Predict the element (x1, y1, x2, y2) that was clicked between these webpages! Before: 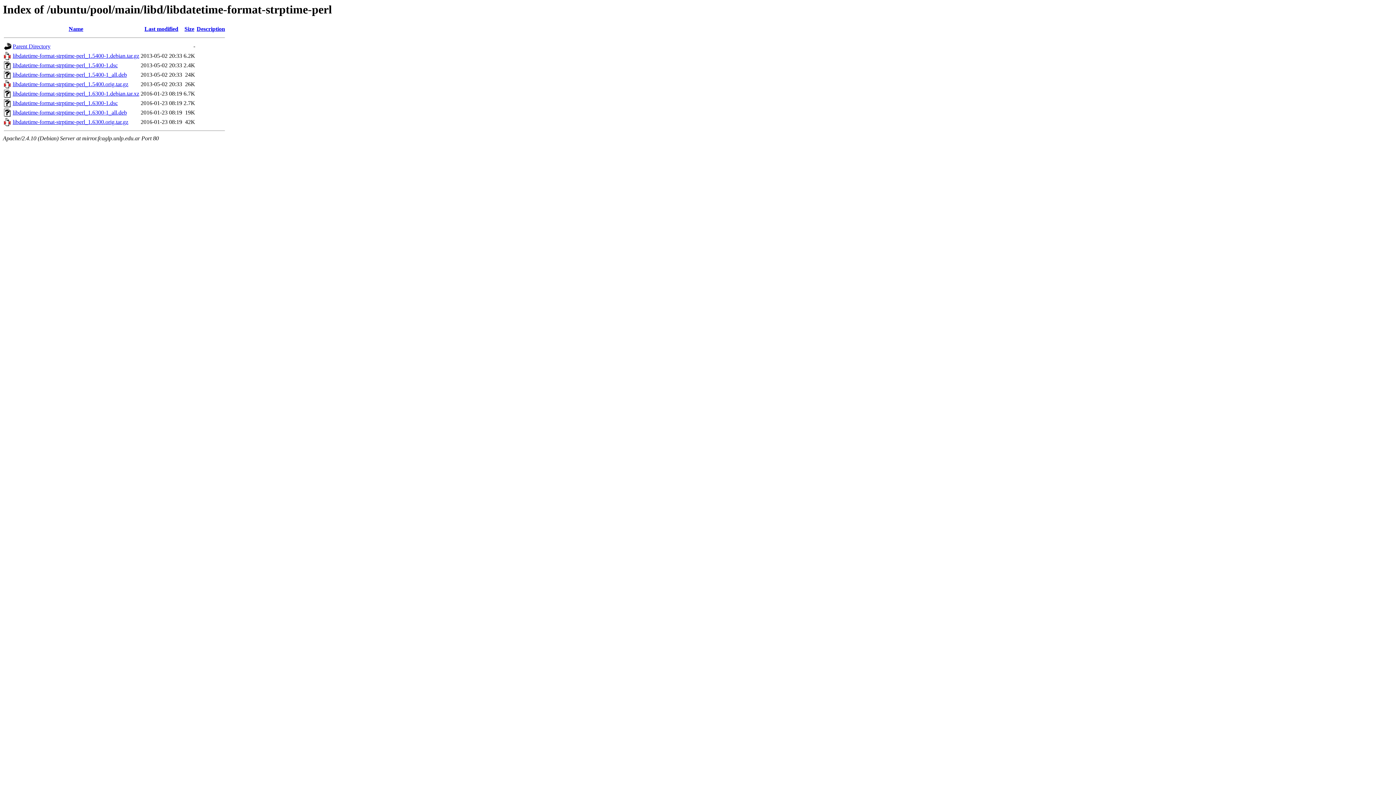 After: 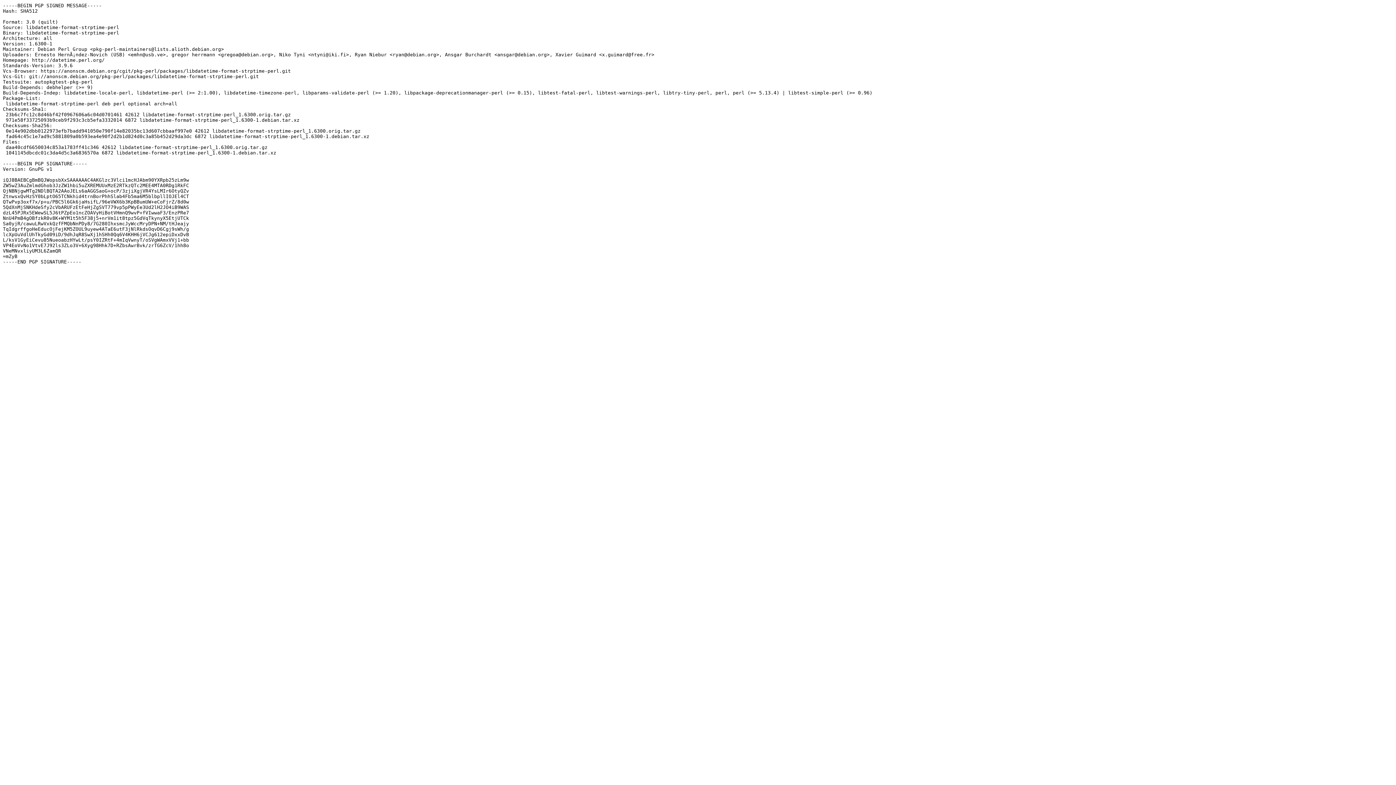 Action: label: libdatetime-format-strptime-perl_1.6300-1.dsc bbox: (12, 100, 117, 106)